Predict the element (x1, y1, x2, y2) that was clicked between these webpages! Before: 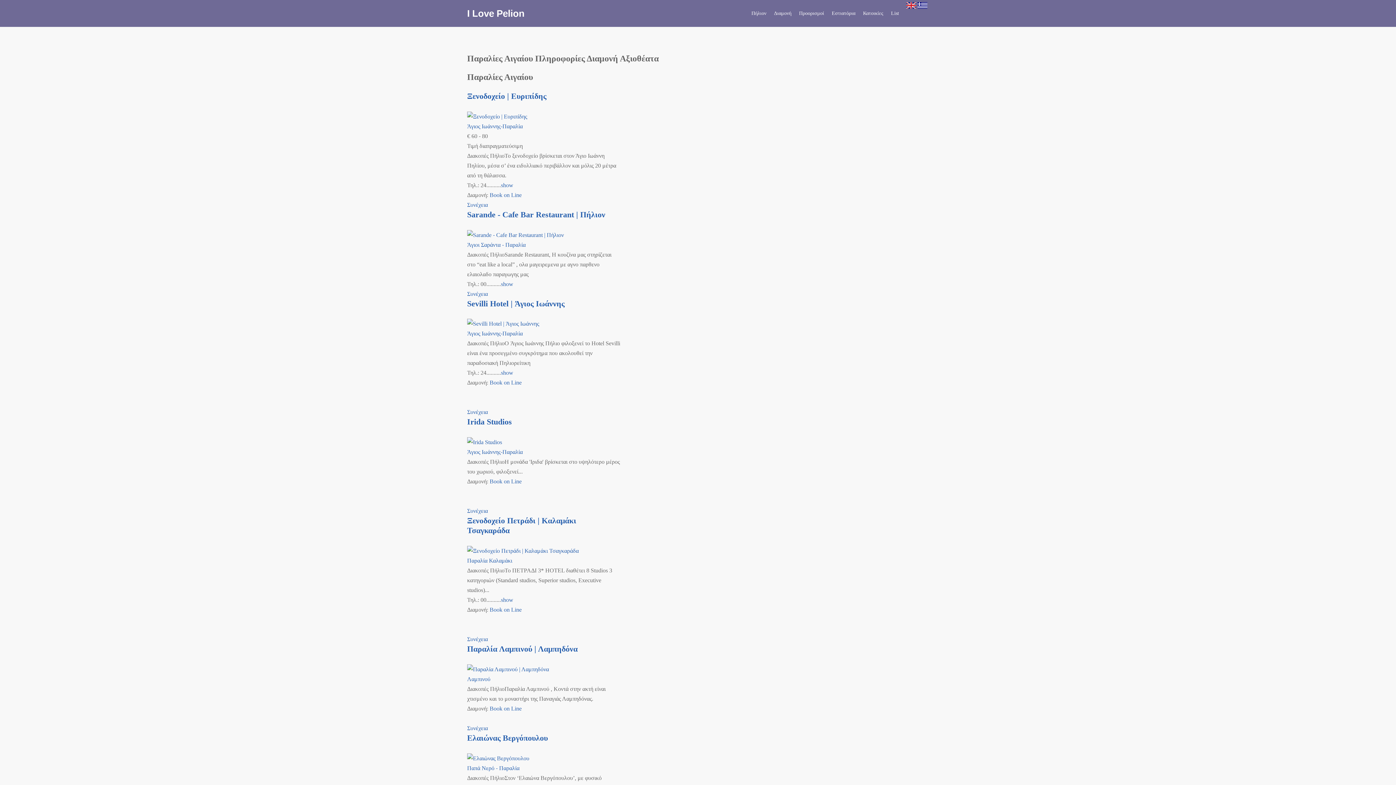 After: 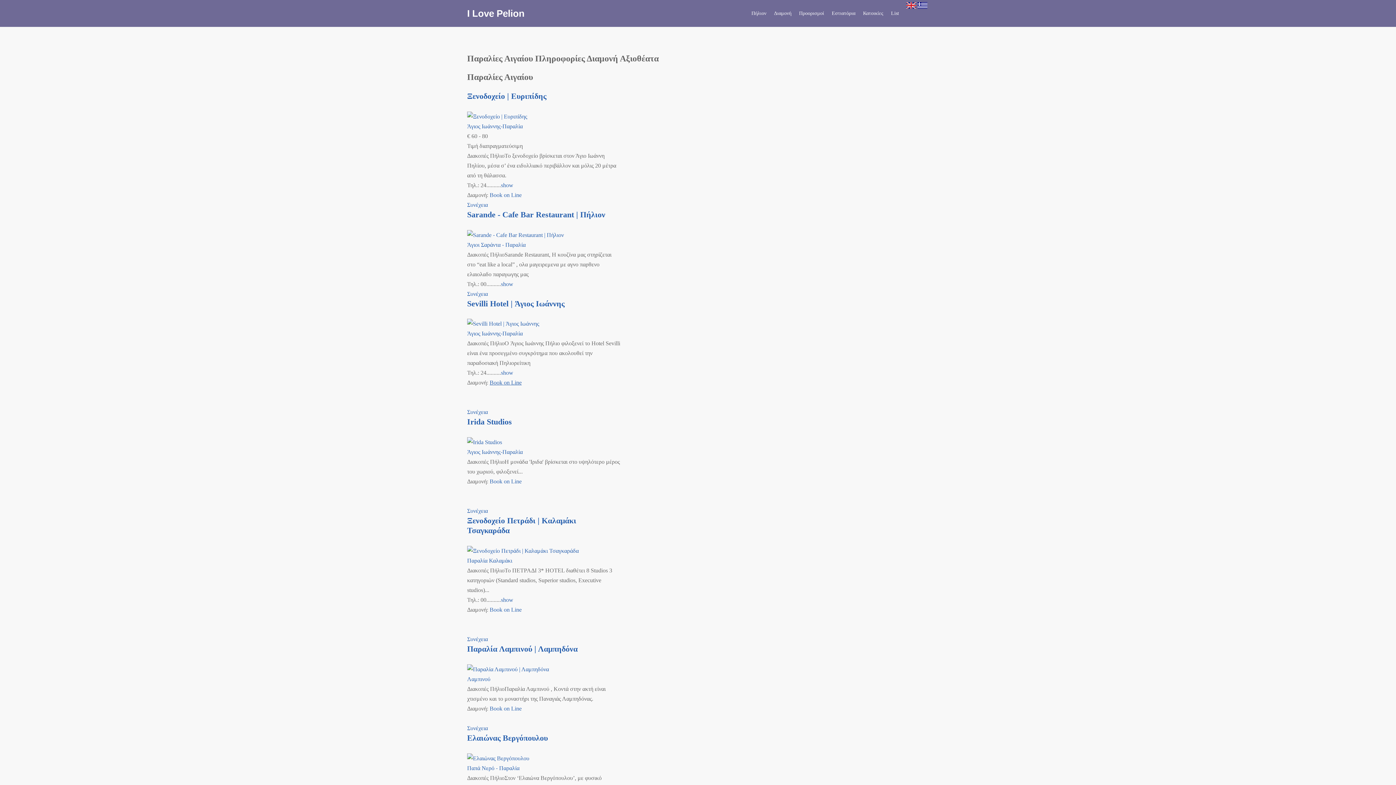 Action: label: Book on Line bbox: (489, 379, 521, 385)